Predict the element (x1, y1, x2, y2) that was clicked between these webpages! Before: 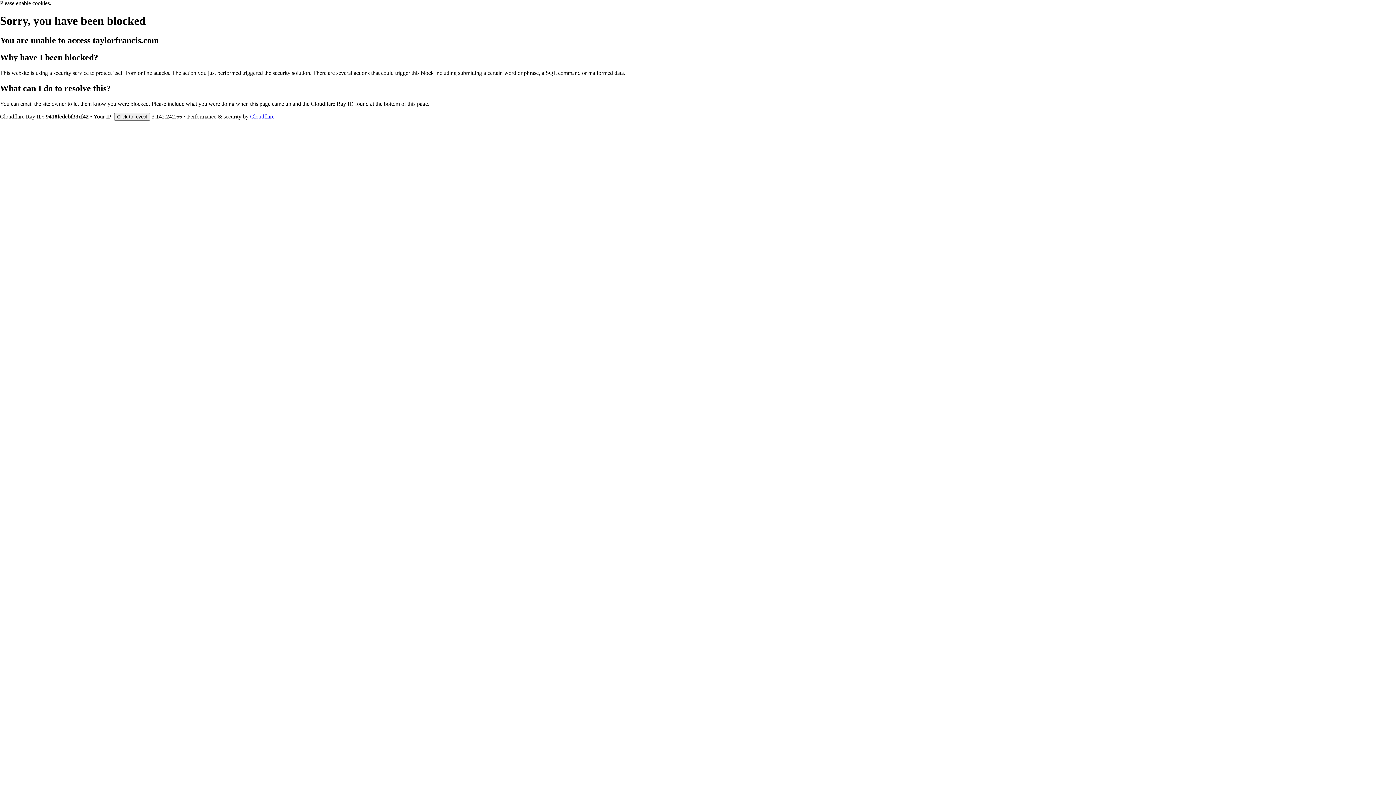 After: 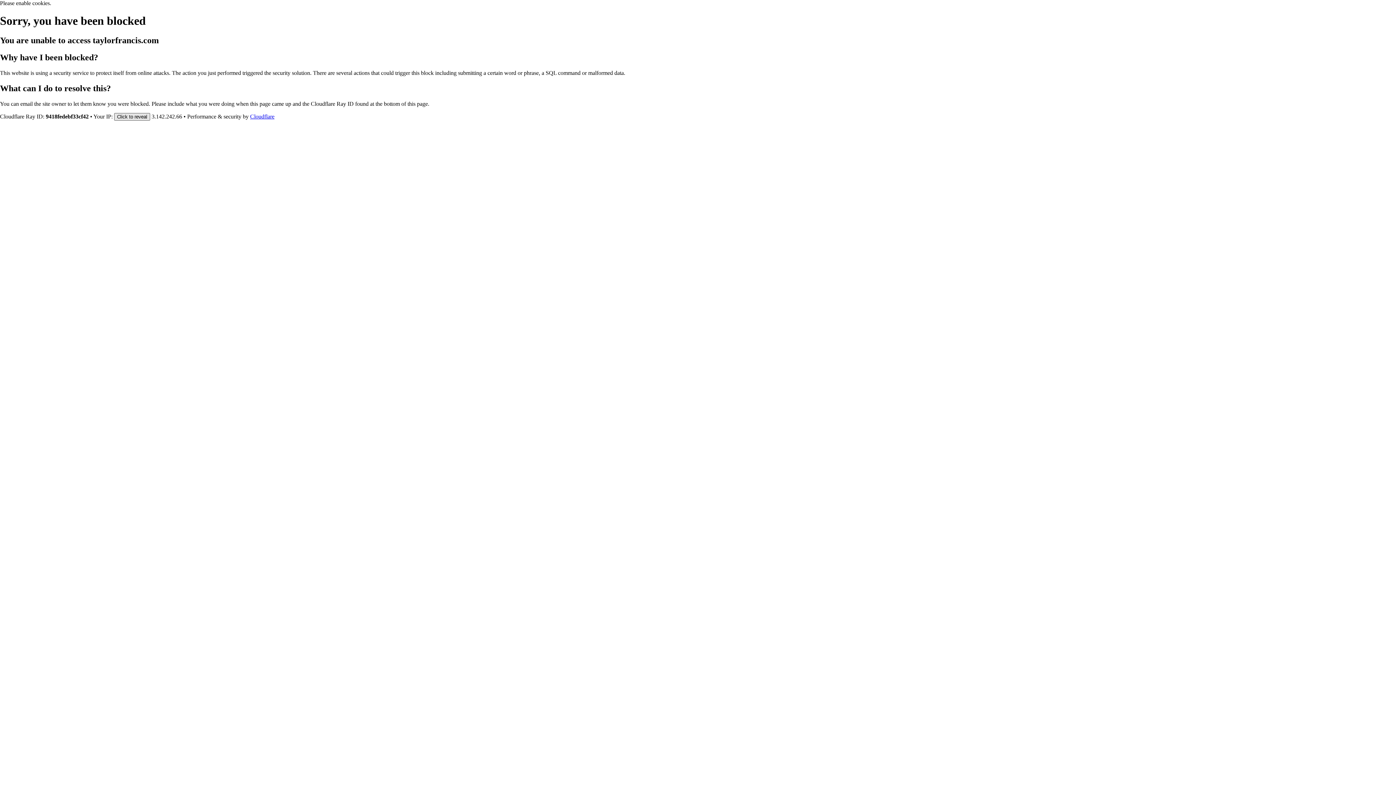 Action: label: Click to reveal bbox: (114, 112, 150, 120)